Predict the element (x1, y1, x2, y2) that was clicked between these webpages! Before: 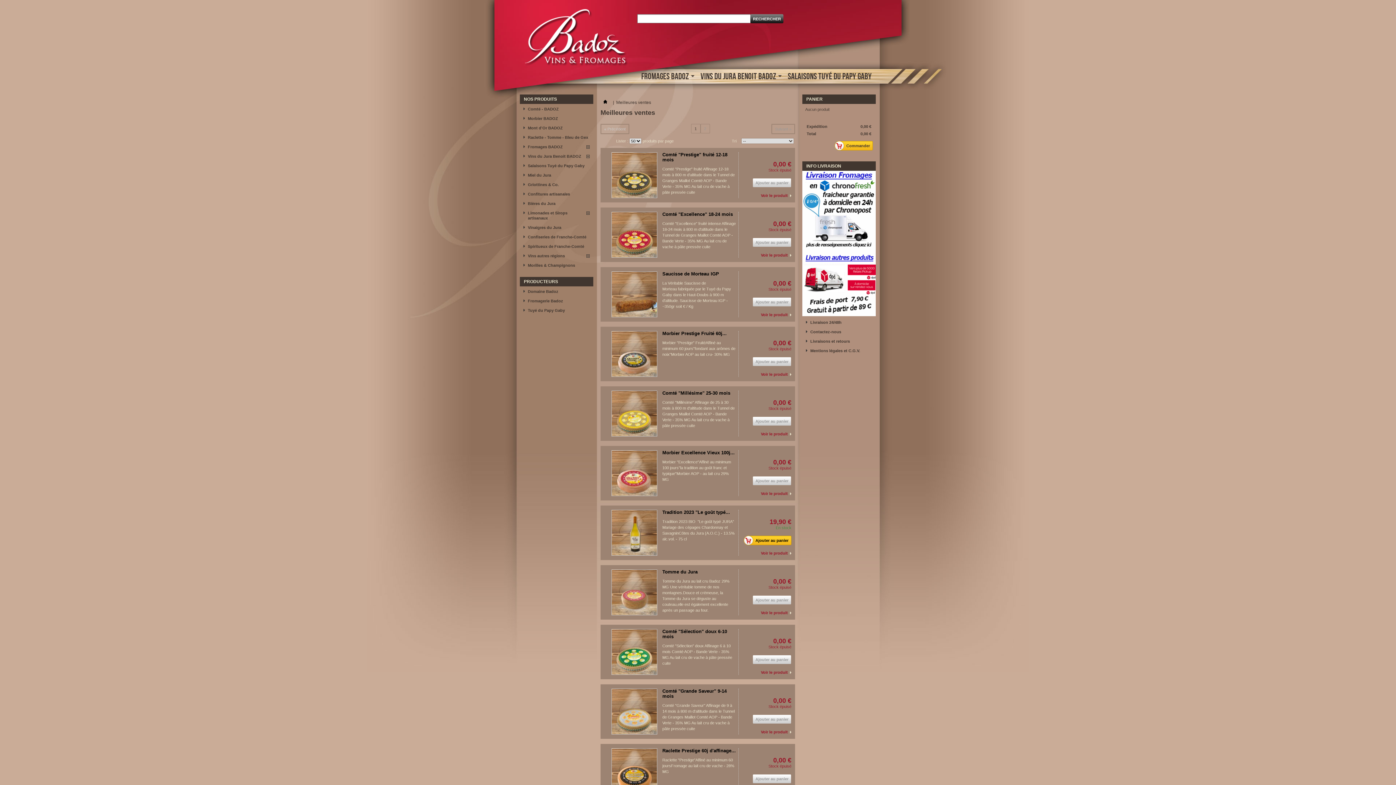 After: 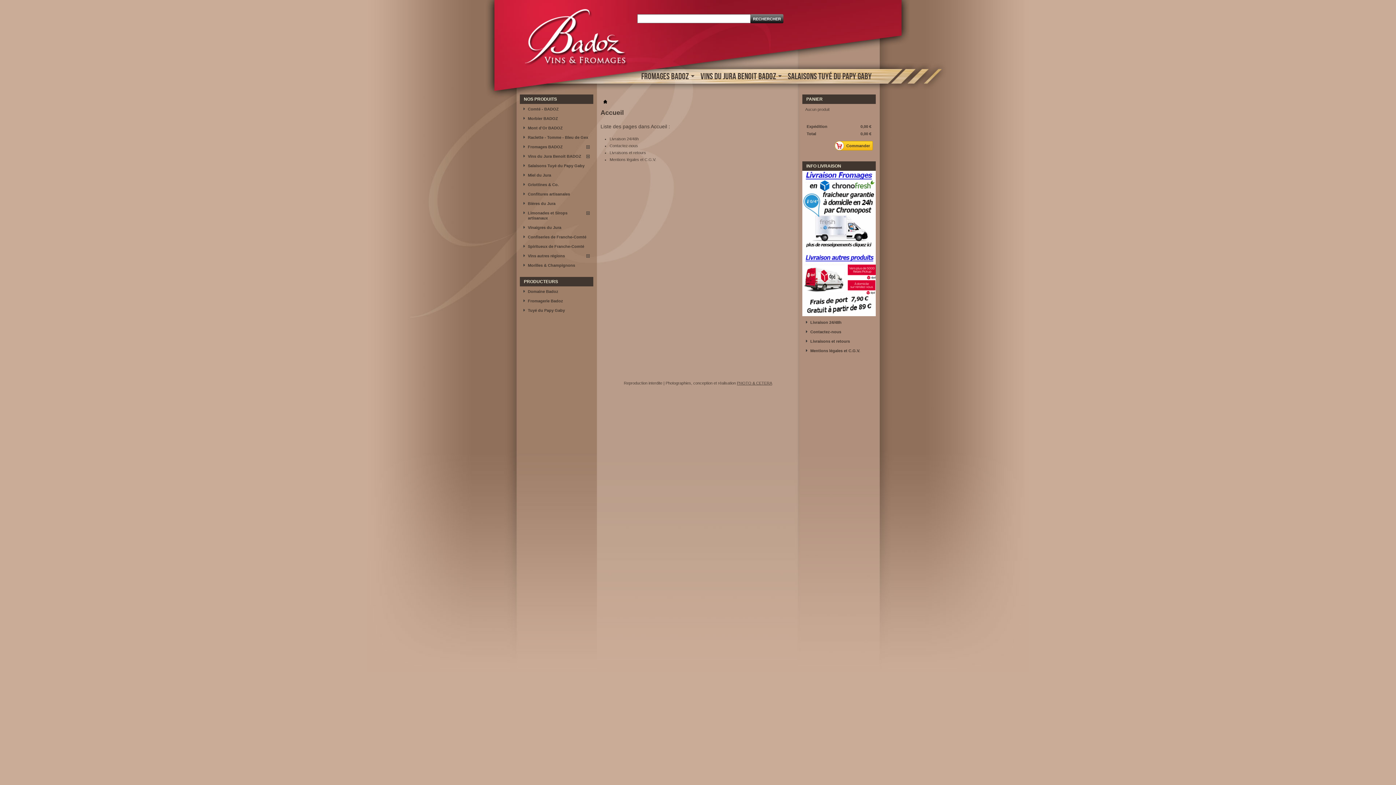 Action: label: INFO LIVRAISON bbox: (806, 163, 841, 168)